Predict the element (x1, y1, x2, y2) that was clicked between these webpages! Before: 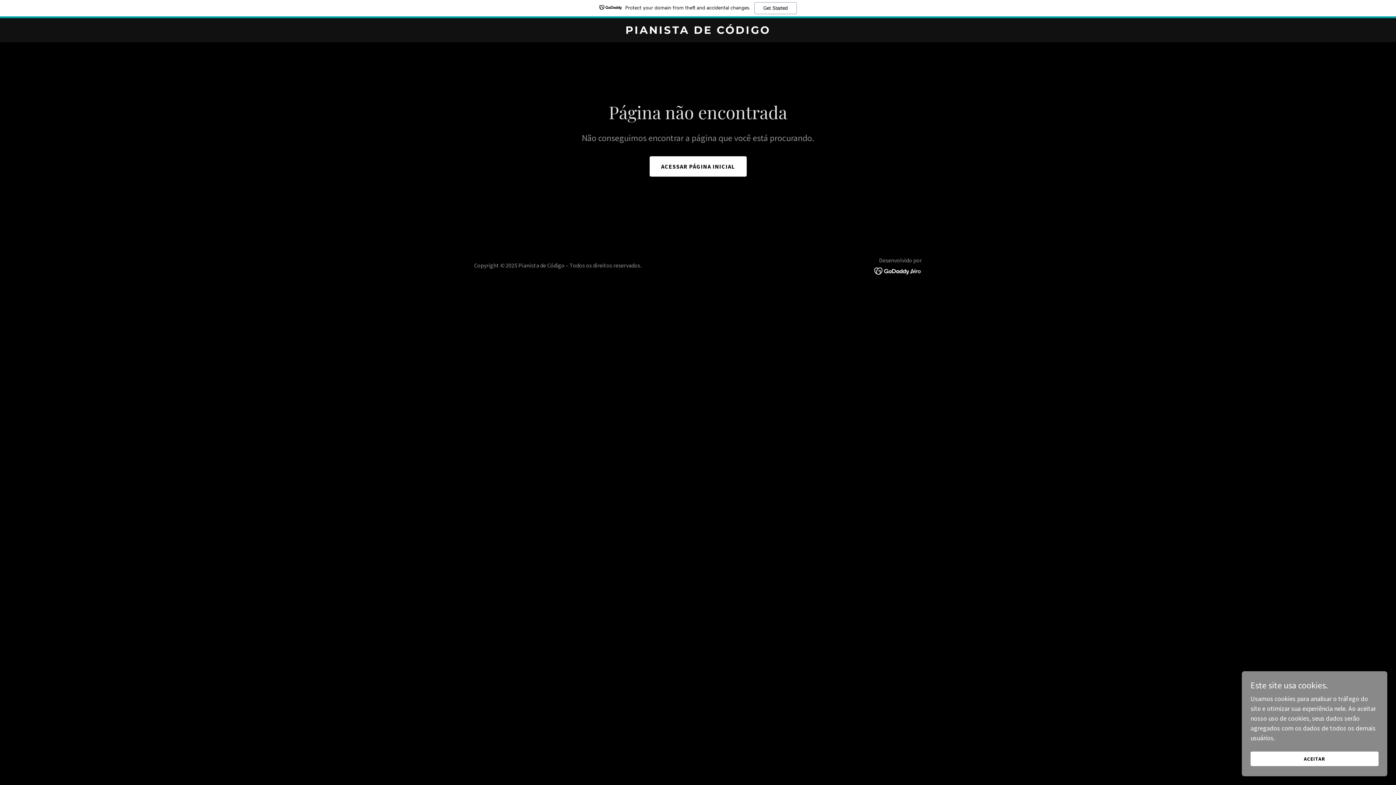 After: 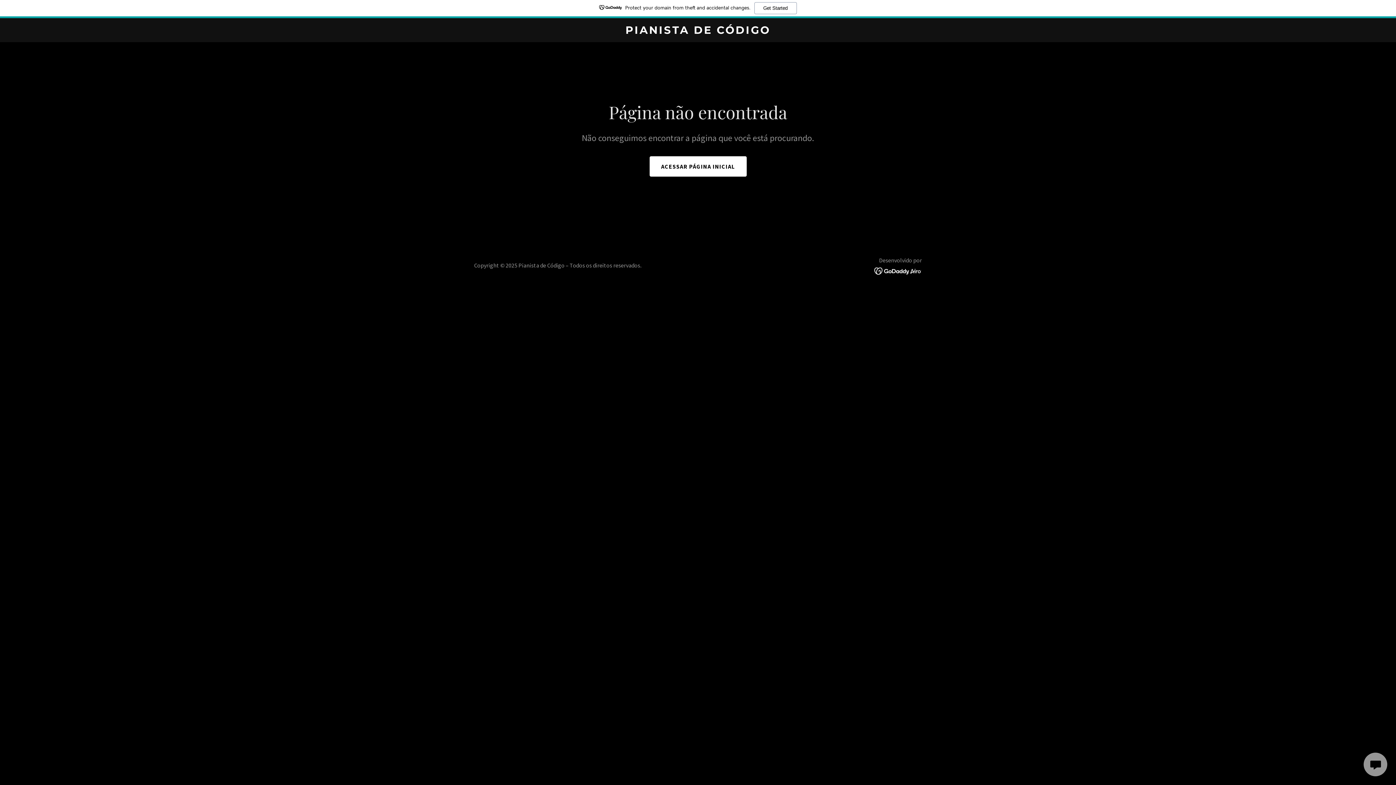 Action: bbox: (1250, 752, 1378, 766) label: ACEITAR